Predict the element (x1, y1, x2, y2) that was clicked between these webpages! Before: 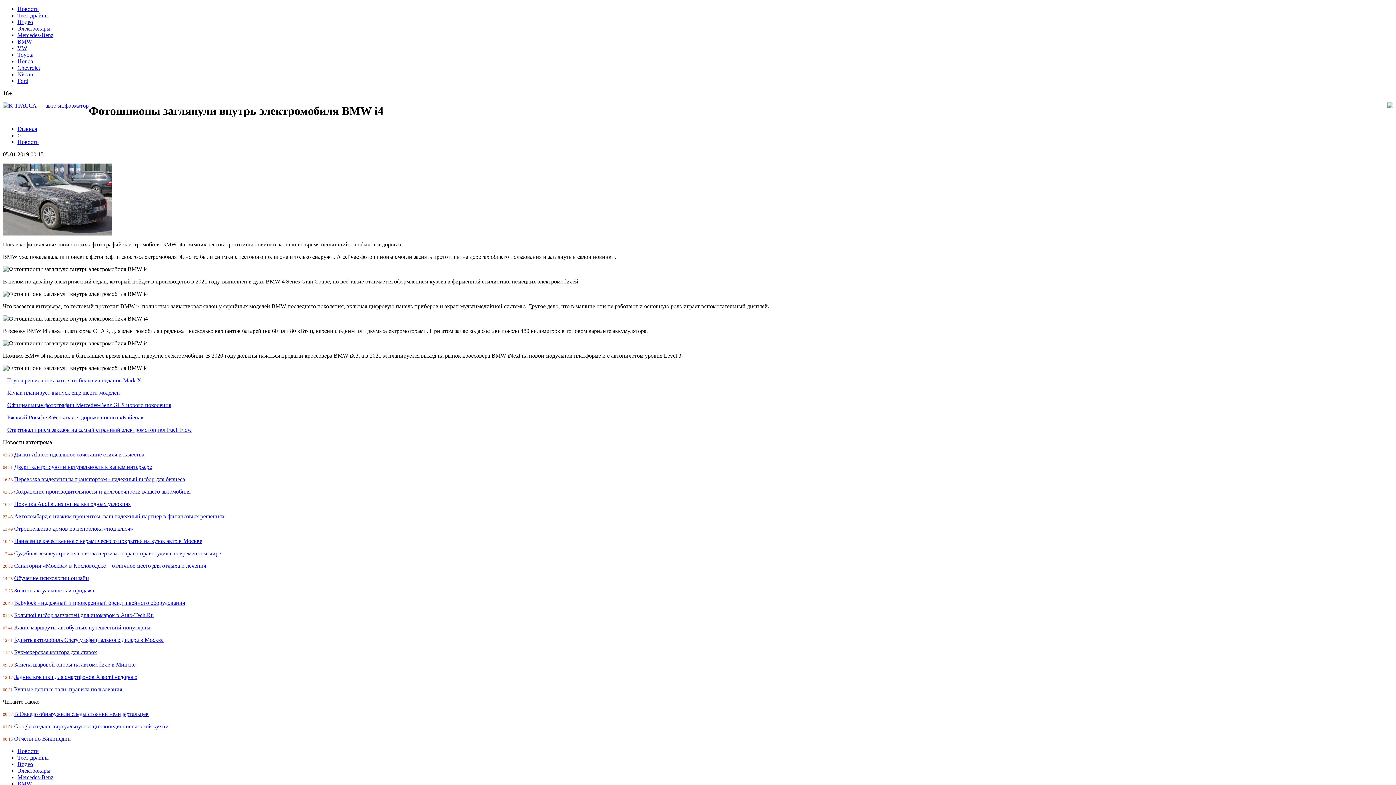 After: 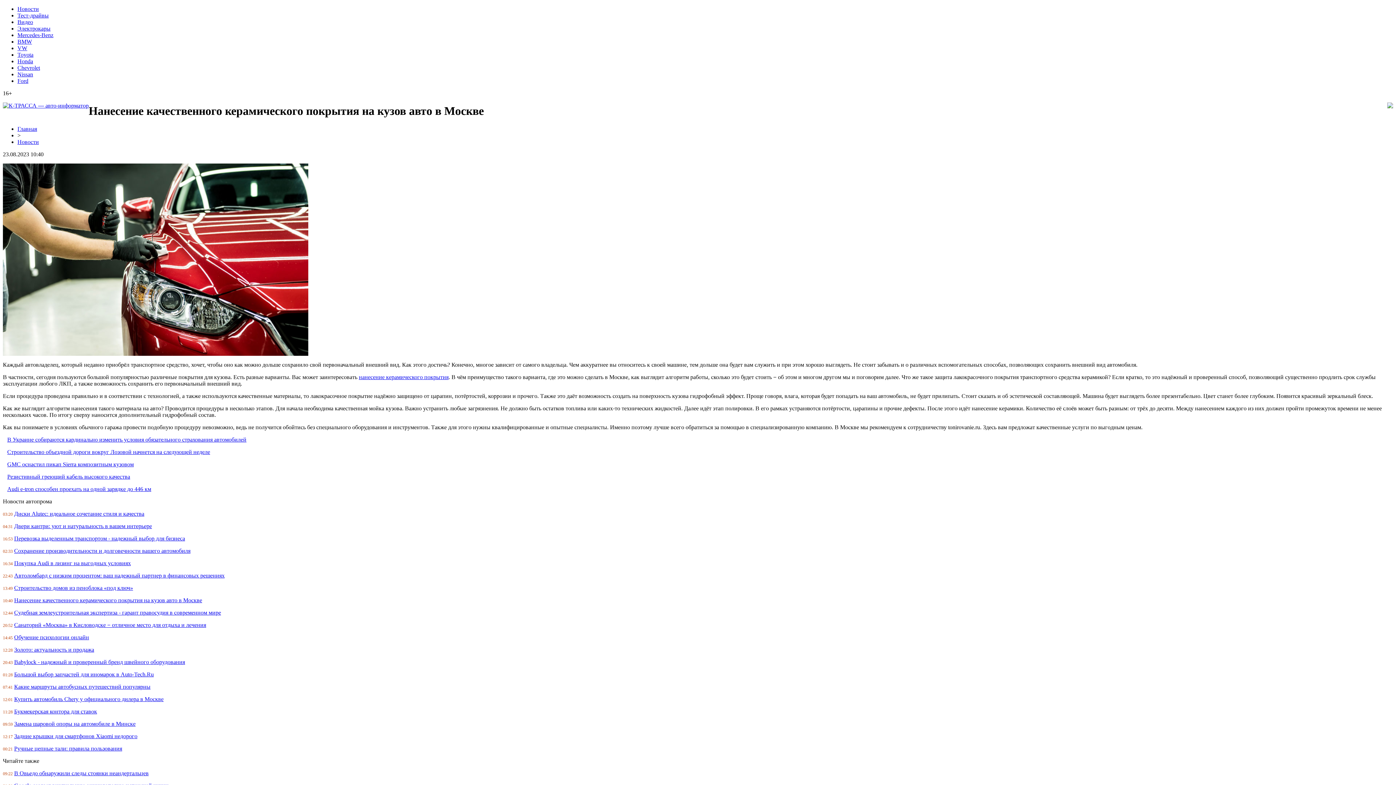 Action: bbox: (14, 538, 202, 544) label: Нанесение качественного керамического покрытия на кузов авто в Москве